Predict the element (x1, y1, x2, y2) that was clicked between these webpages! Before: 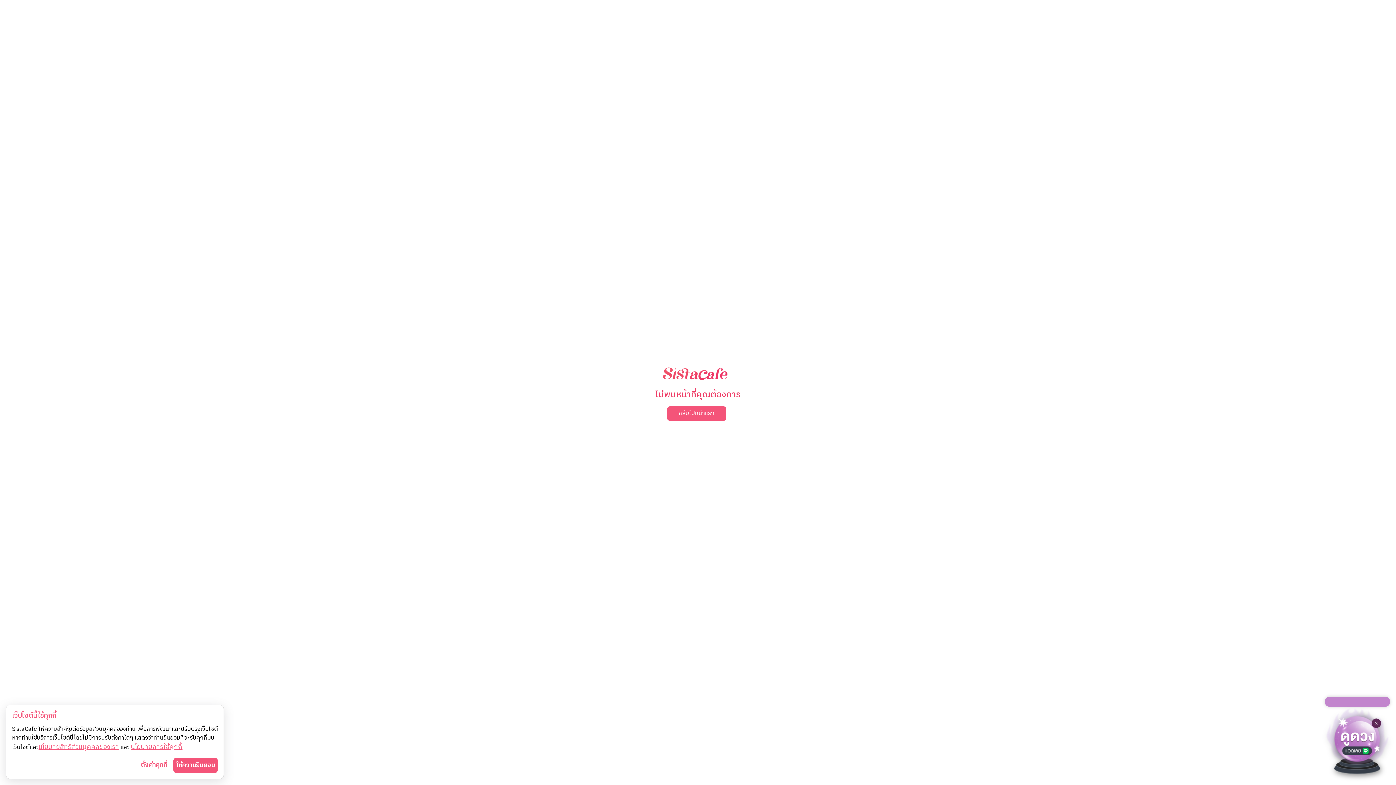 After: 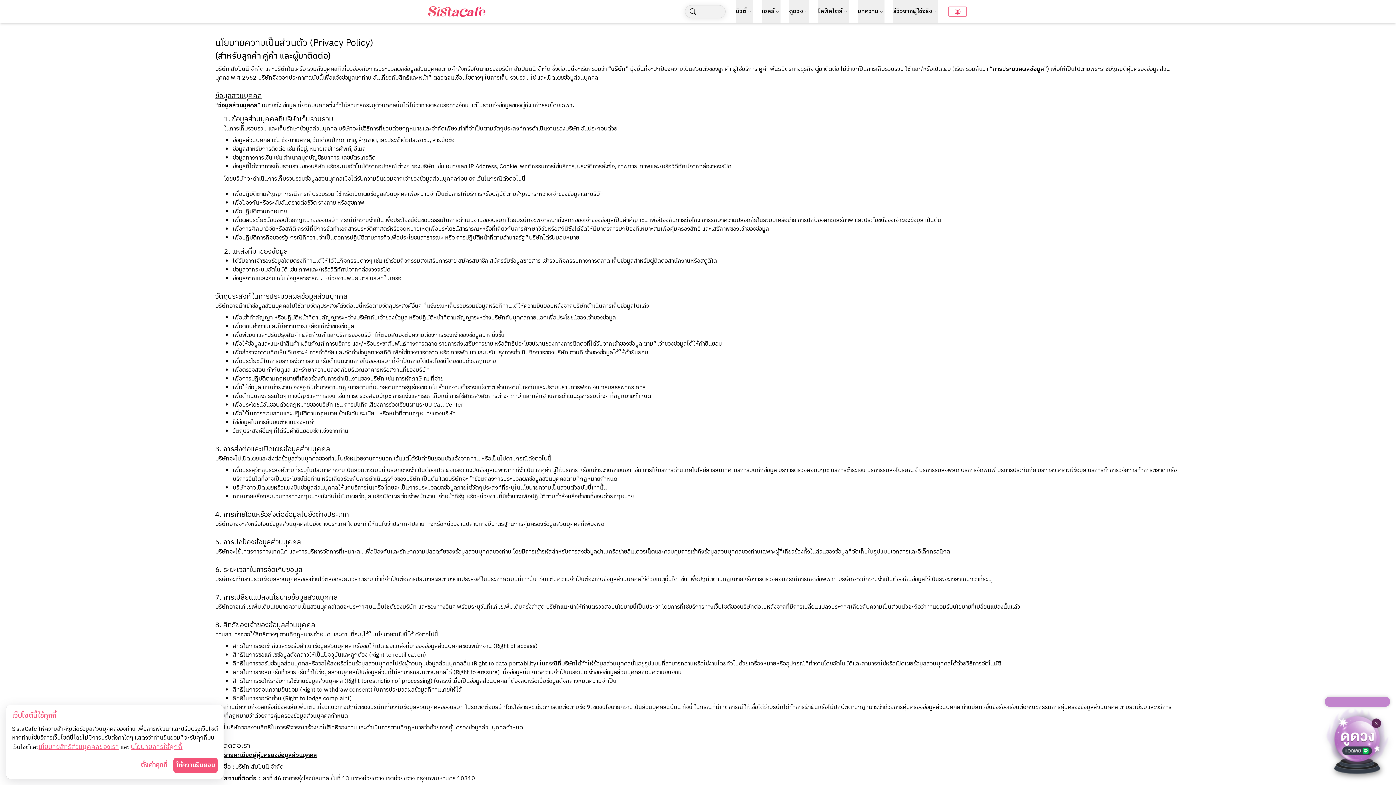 Action: bbox: (38, 742, 118, 752) label: นโยบายสิทธิส่วนบุคคลของเรา